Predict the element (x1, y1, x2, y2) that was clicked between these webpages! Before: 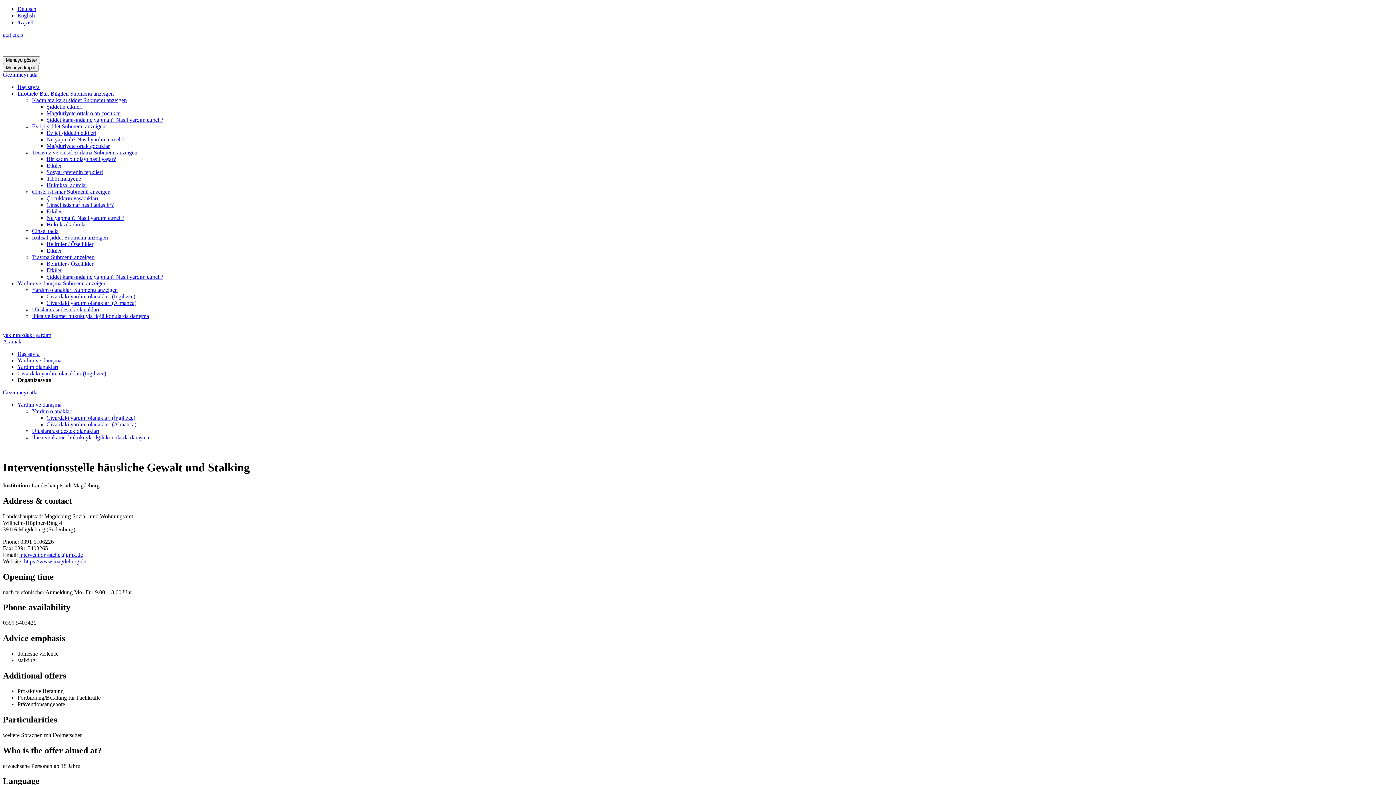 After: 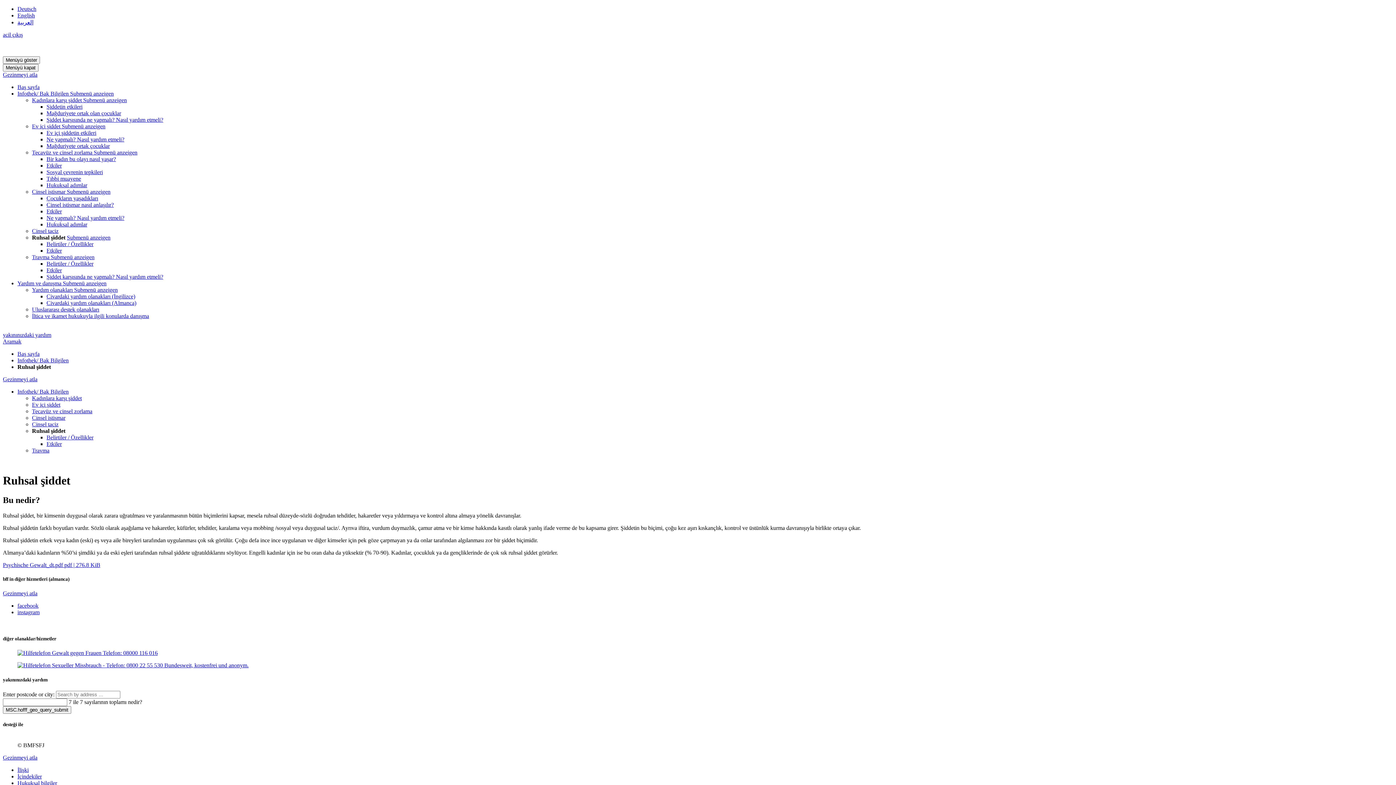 Action: label: Ruhsal şiddet  bbox: (32, 234, 64, 240)